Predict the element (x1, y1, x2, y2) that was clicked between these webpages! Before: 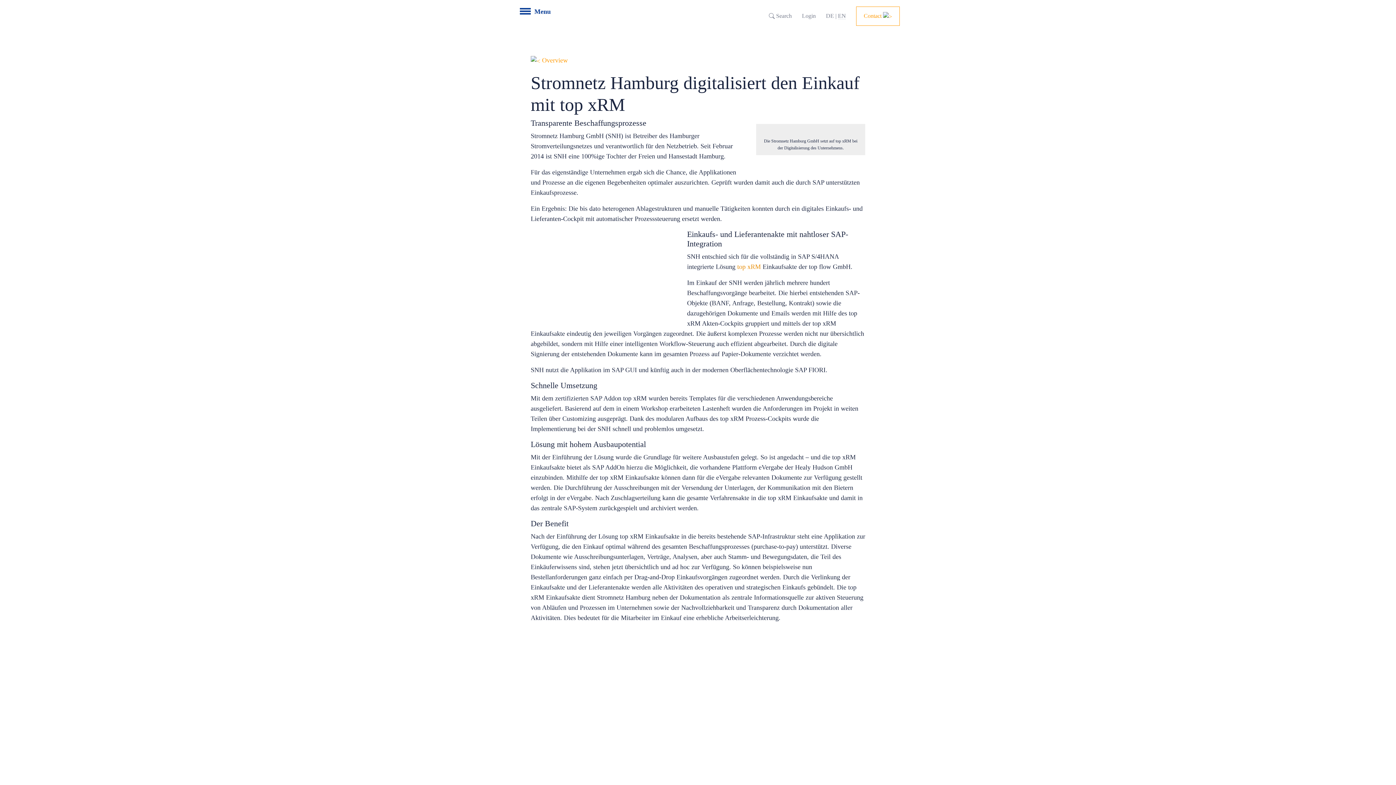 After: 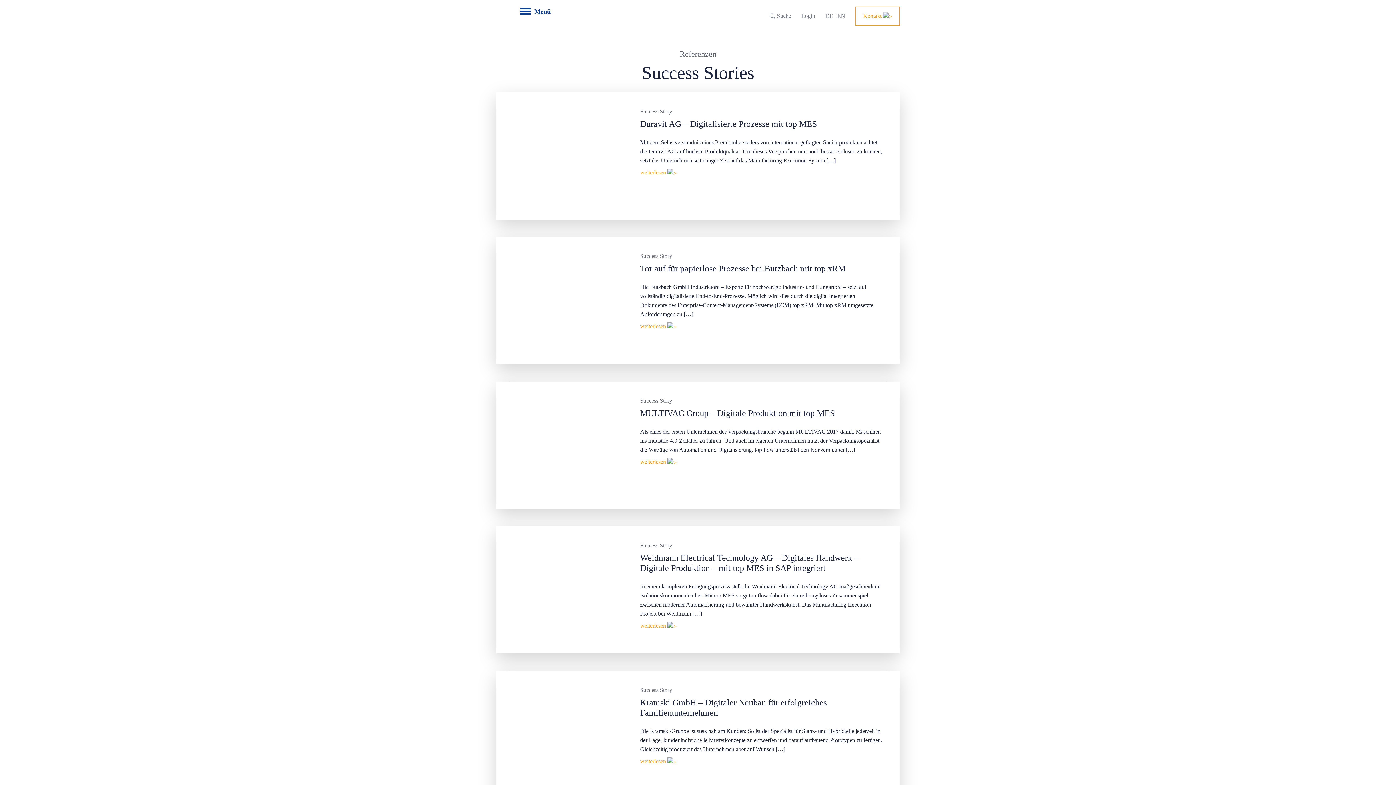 Action: label:  Overview bbox: (530, 56, 568, 64)